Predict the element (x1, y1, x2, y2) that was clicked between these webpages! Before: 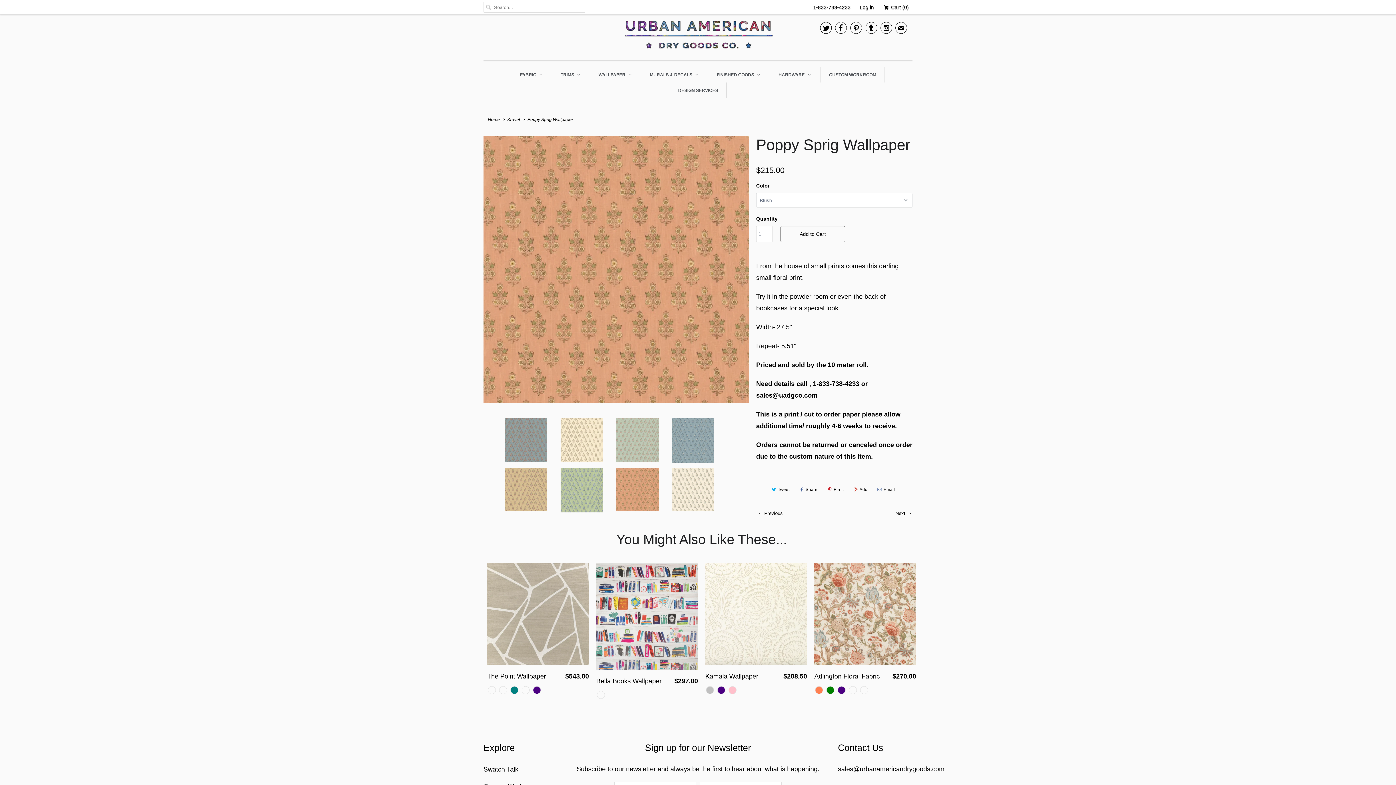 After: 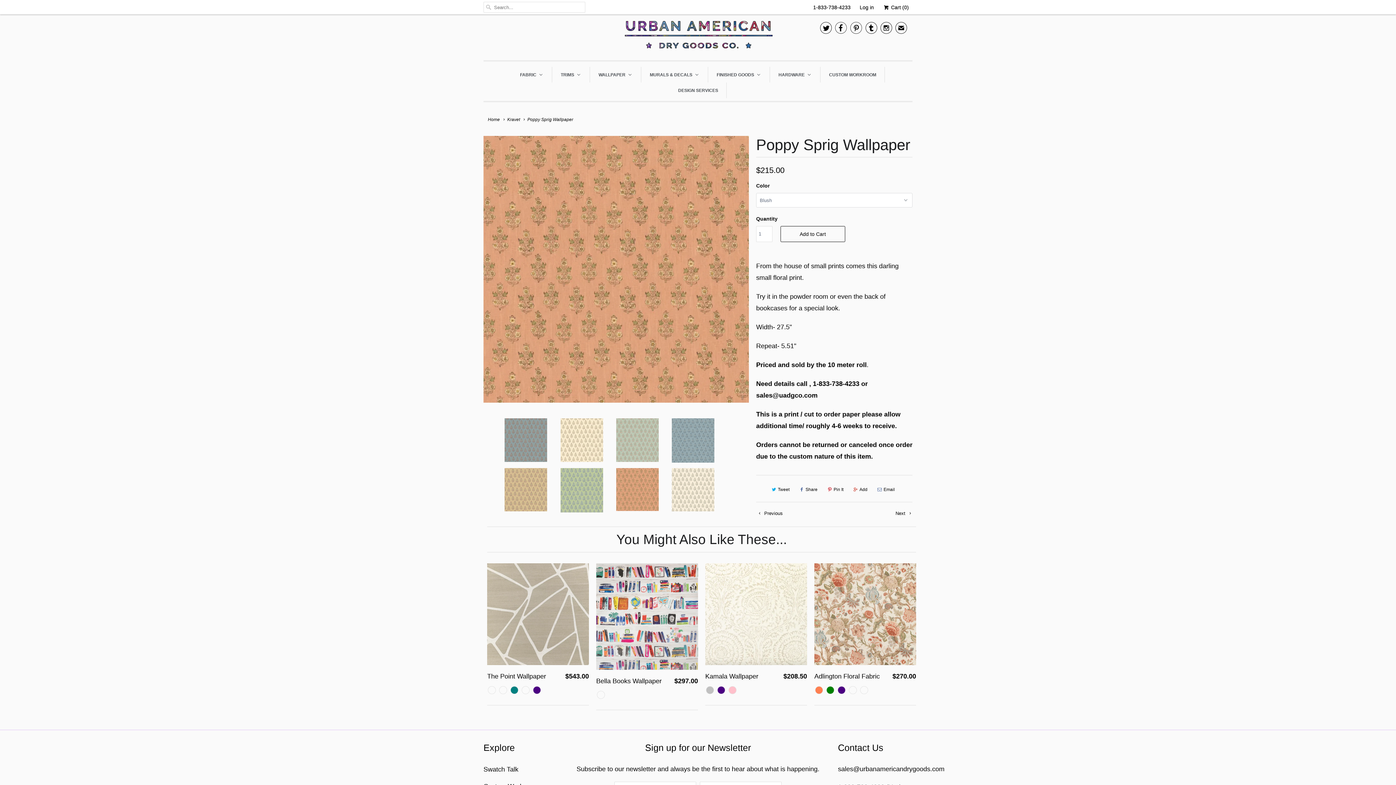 Action: label:  bbox: (820, 23, 832, 35)